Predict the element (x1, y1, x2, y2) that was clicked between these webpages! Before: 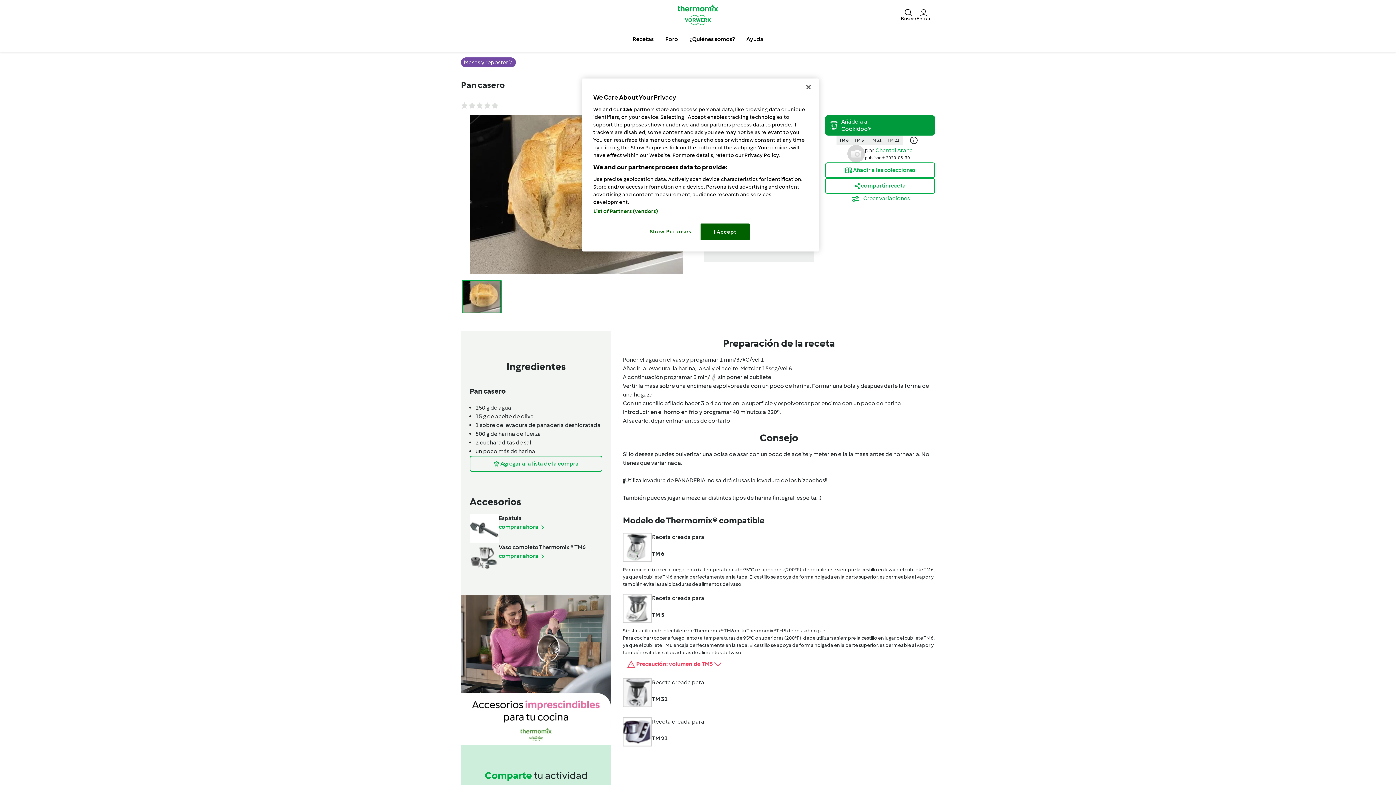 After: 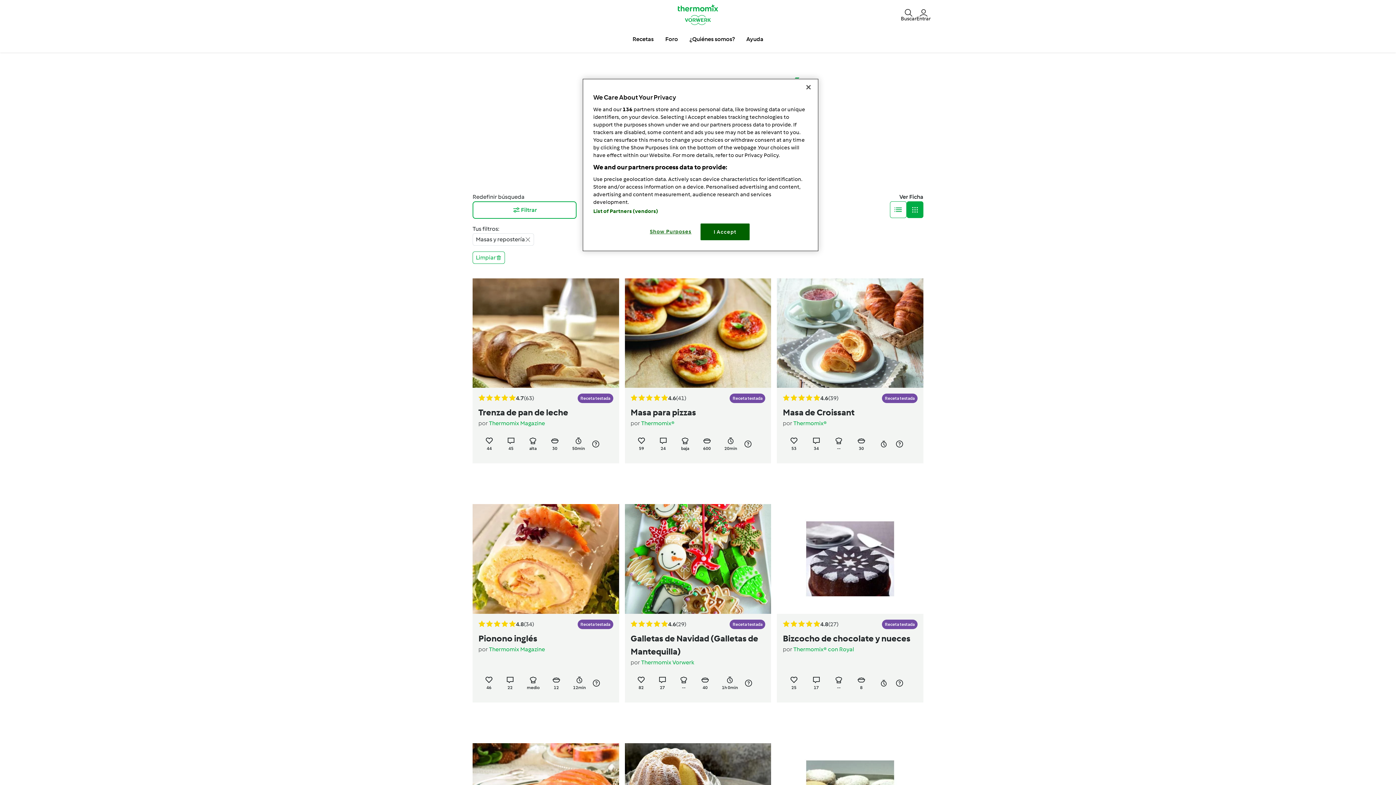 Action: label: Masas y repostería bbox: (461, 57, 516, 67)